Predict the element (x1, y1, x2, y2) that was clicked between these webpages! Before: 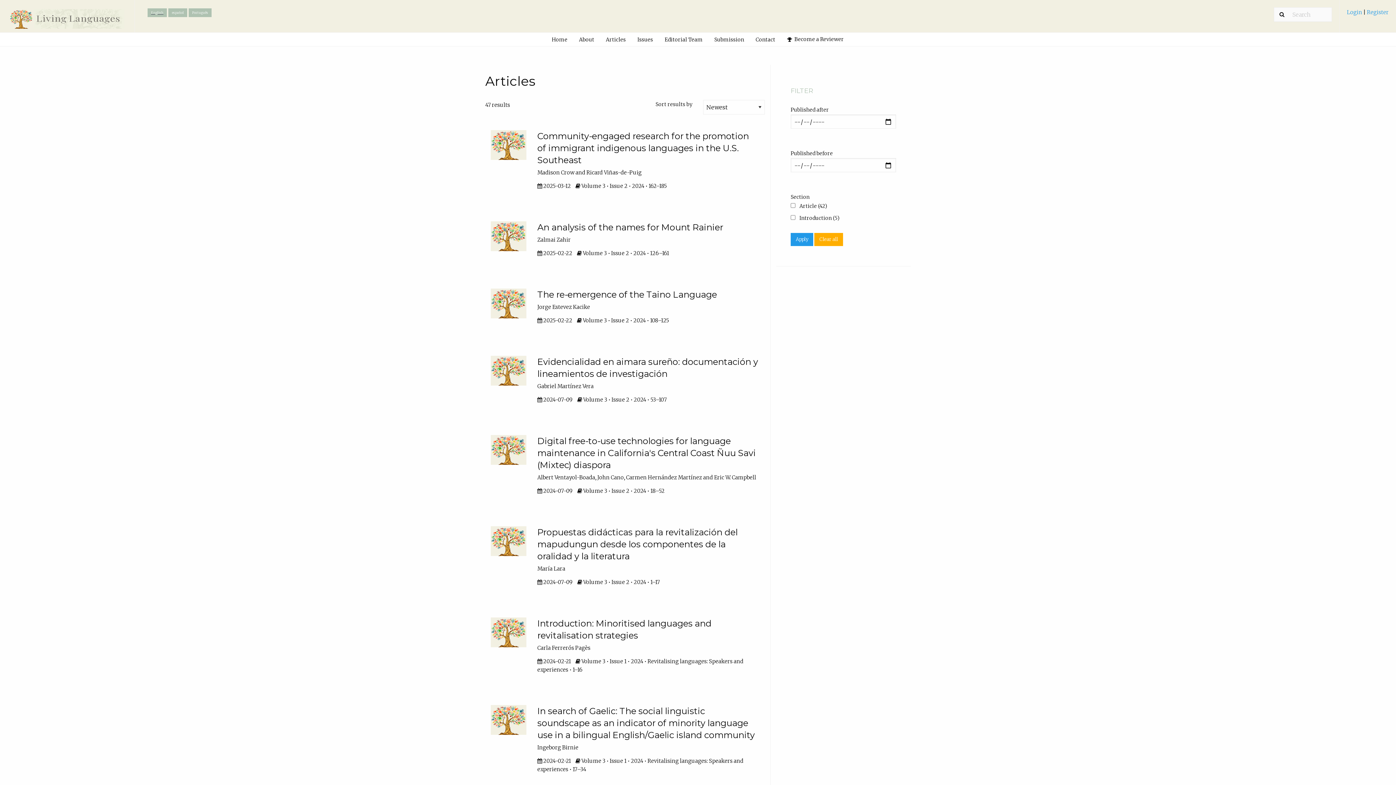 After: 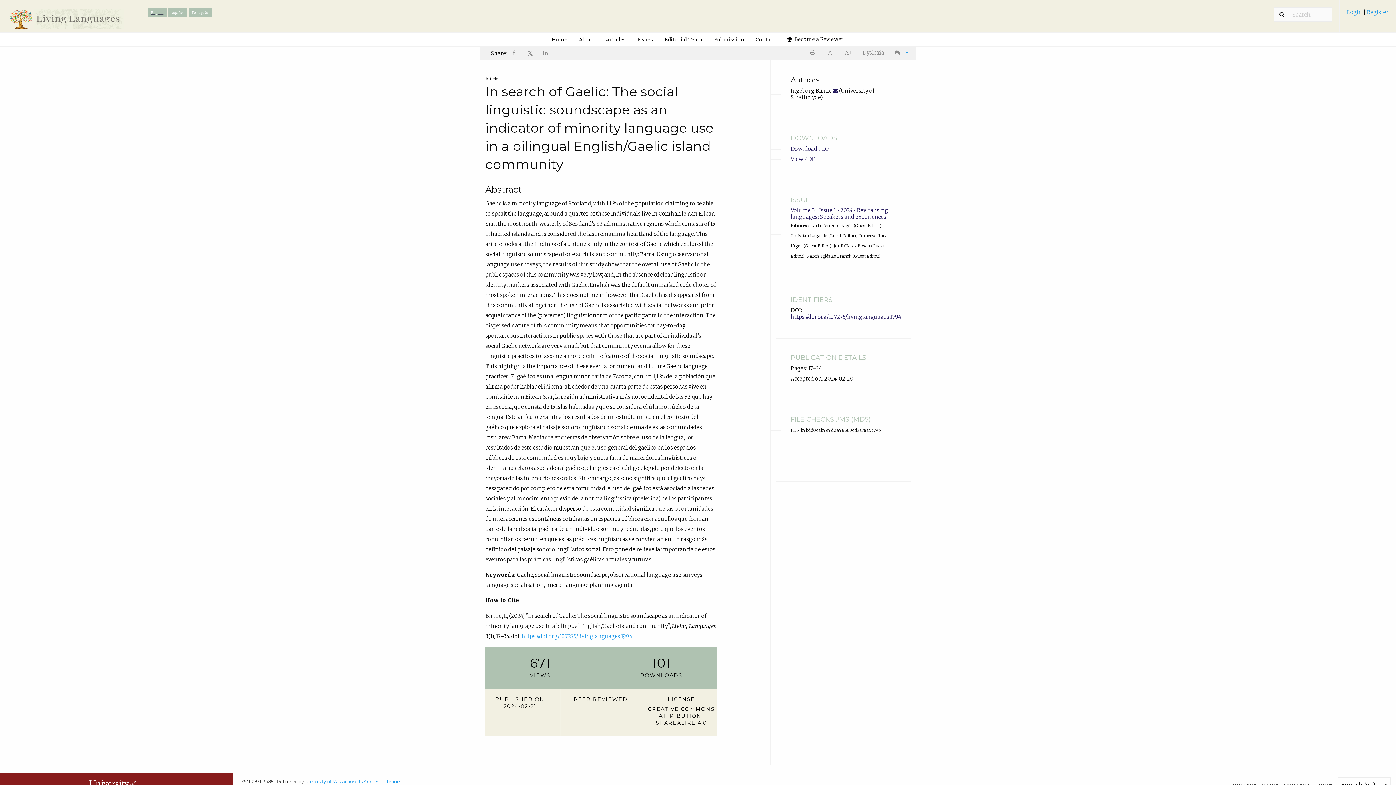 Action: bbox: (485, 698, 765, 786)